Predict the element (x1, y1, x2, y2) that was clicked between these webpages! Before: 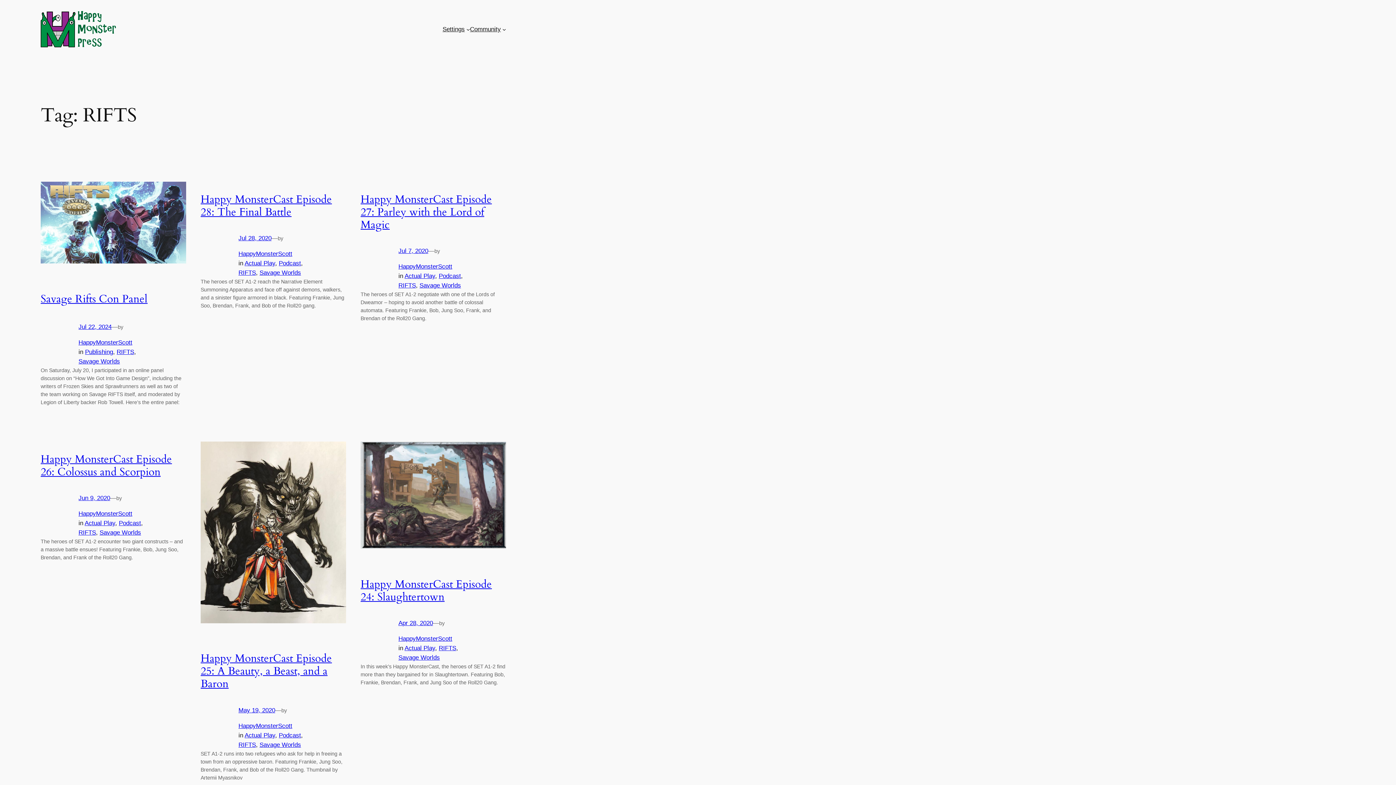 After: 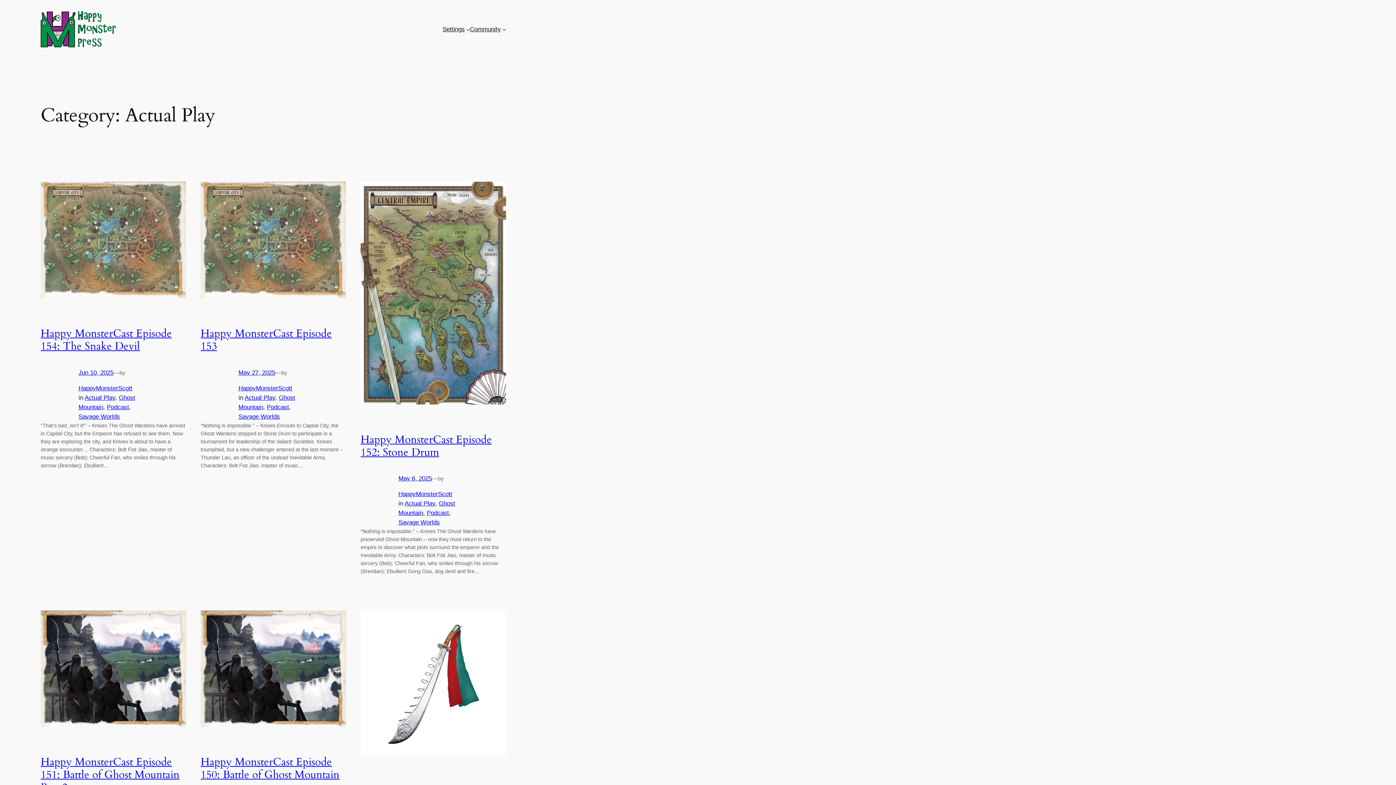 Action: label: Actual Play bbox: (244, 732, 275, 739)